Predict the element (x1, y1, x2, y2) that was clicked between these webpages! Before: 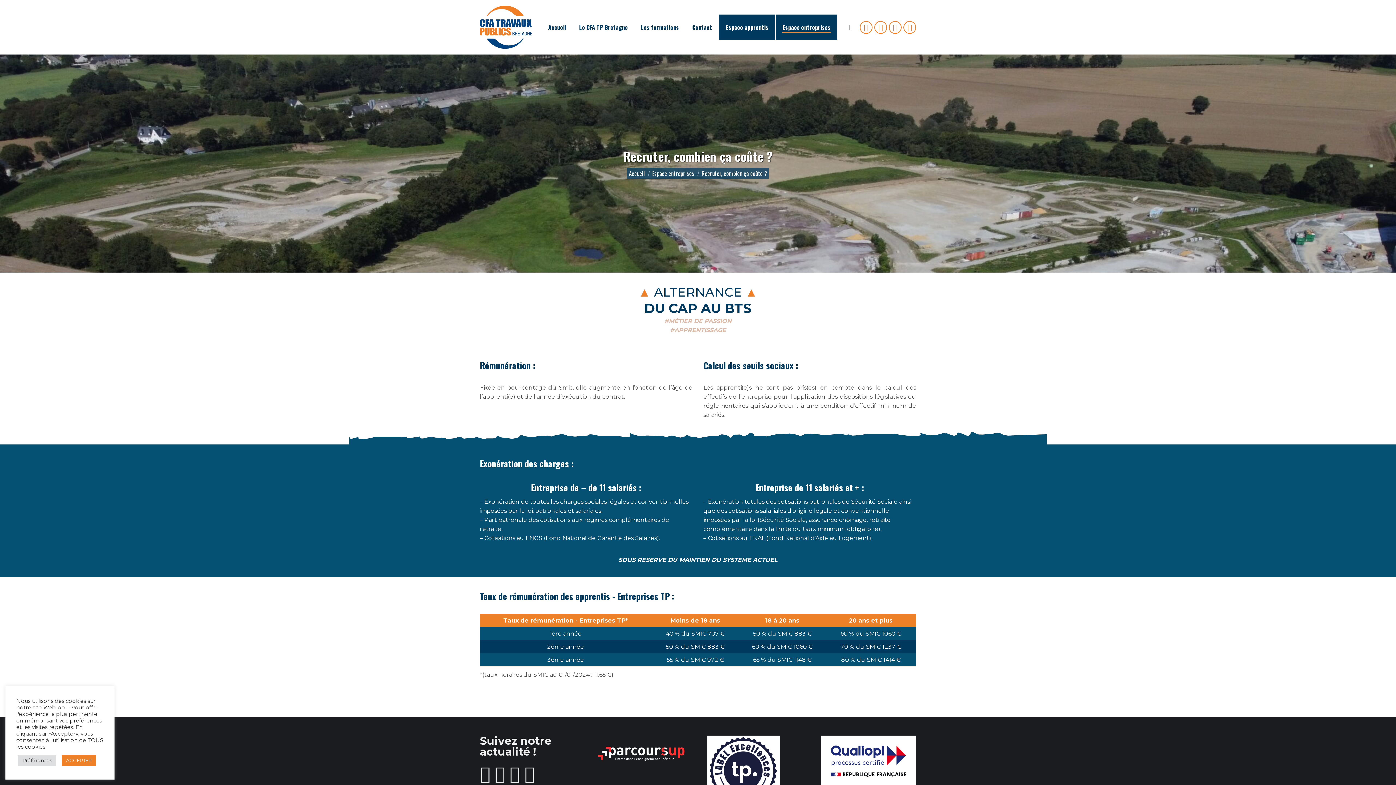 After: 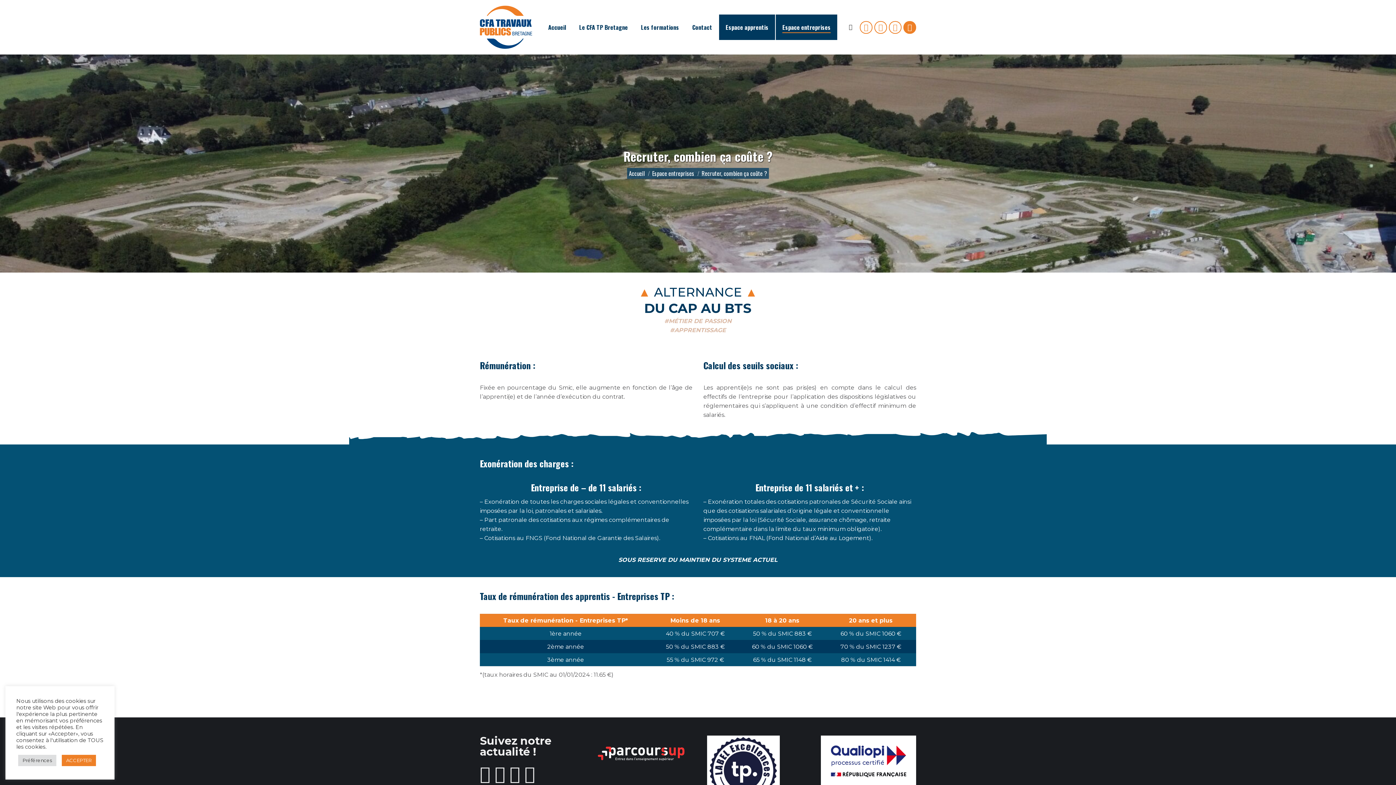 Action: bbox: (903, 20, 916, 33) label: La page LinkedIn s'ouvre dans une nouvelle fenêtre